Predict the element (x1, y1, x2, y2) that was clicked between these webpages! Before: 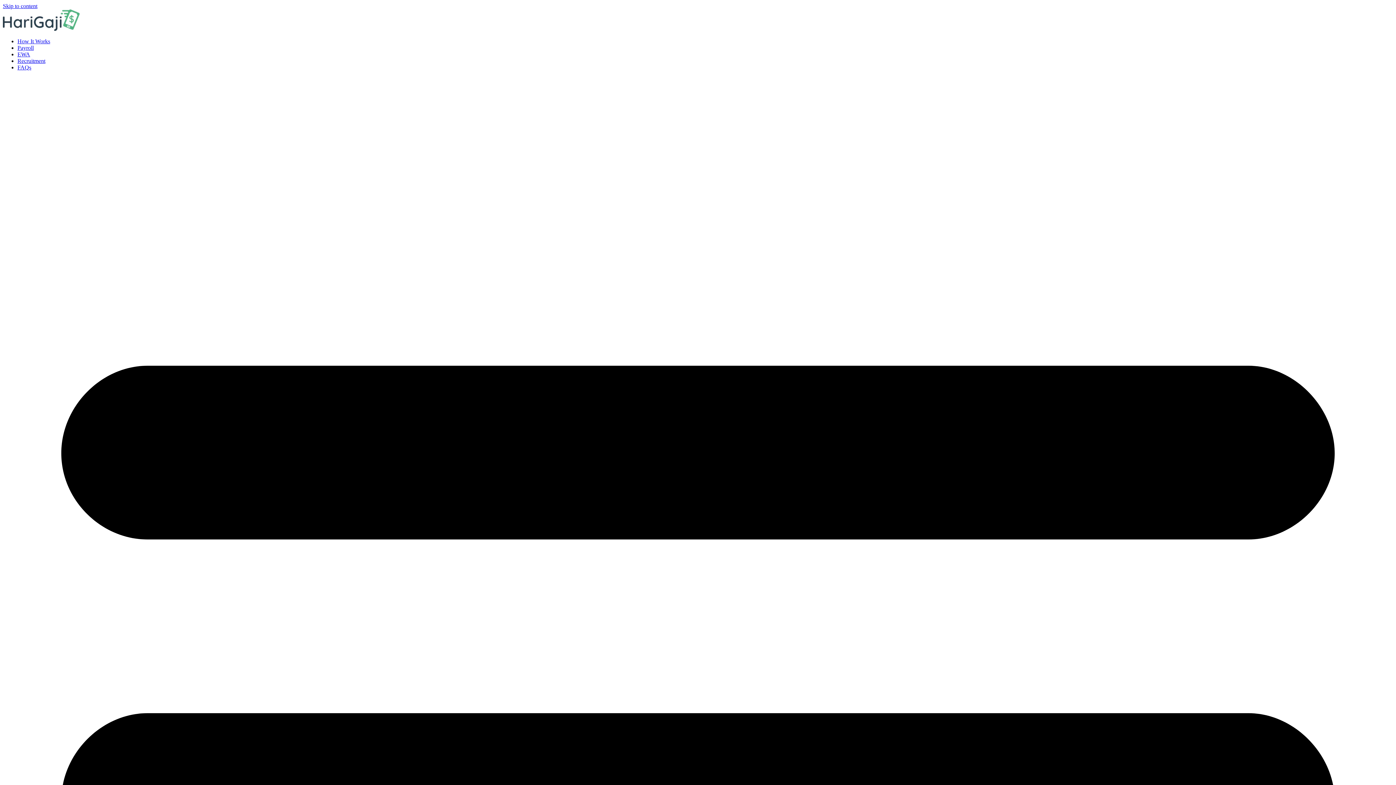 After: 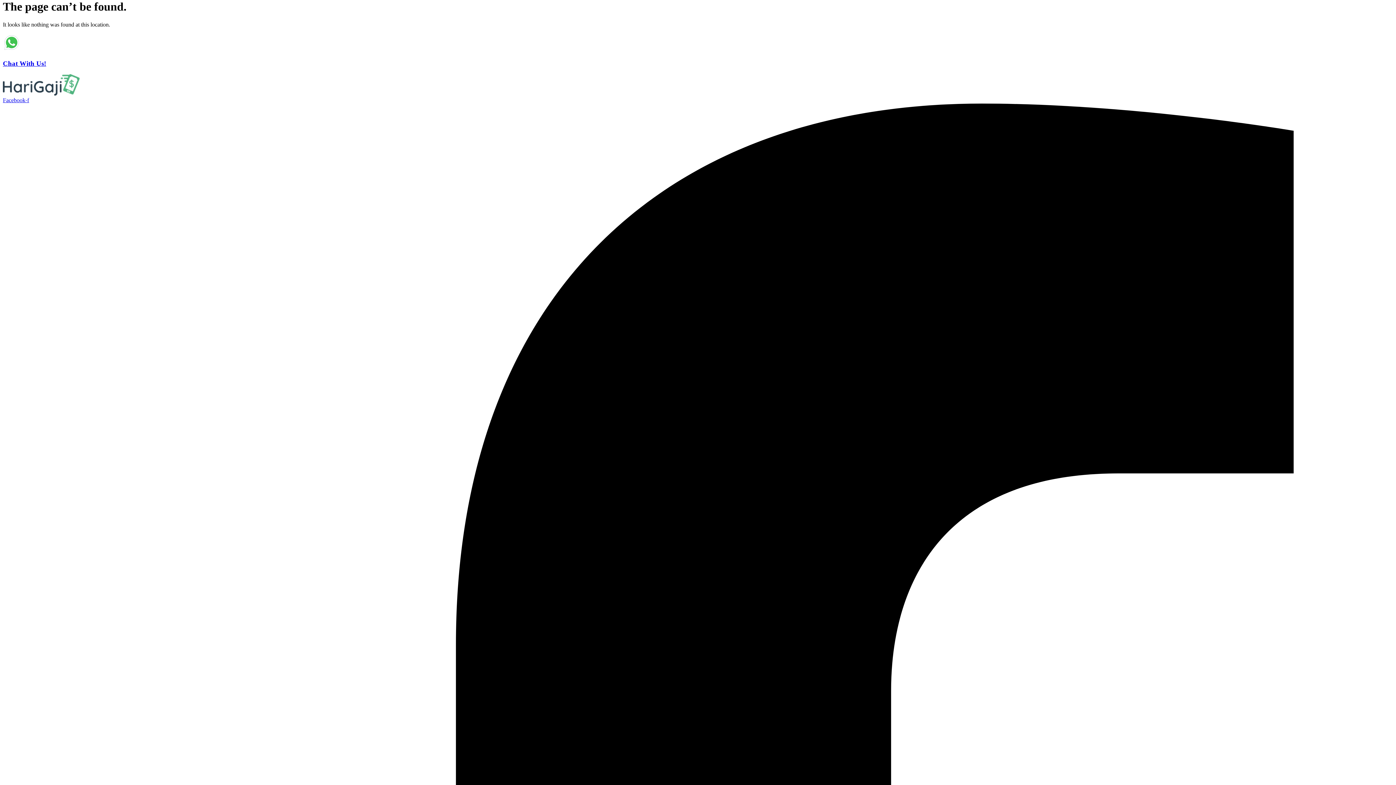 Action: bbox: (2, 2, 37, 9) label: Skip to content